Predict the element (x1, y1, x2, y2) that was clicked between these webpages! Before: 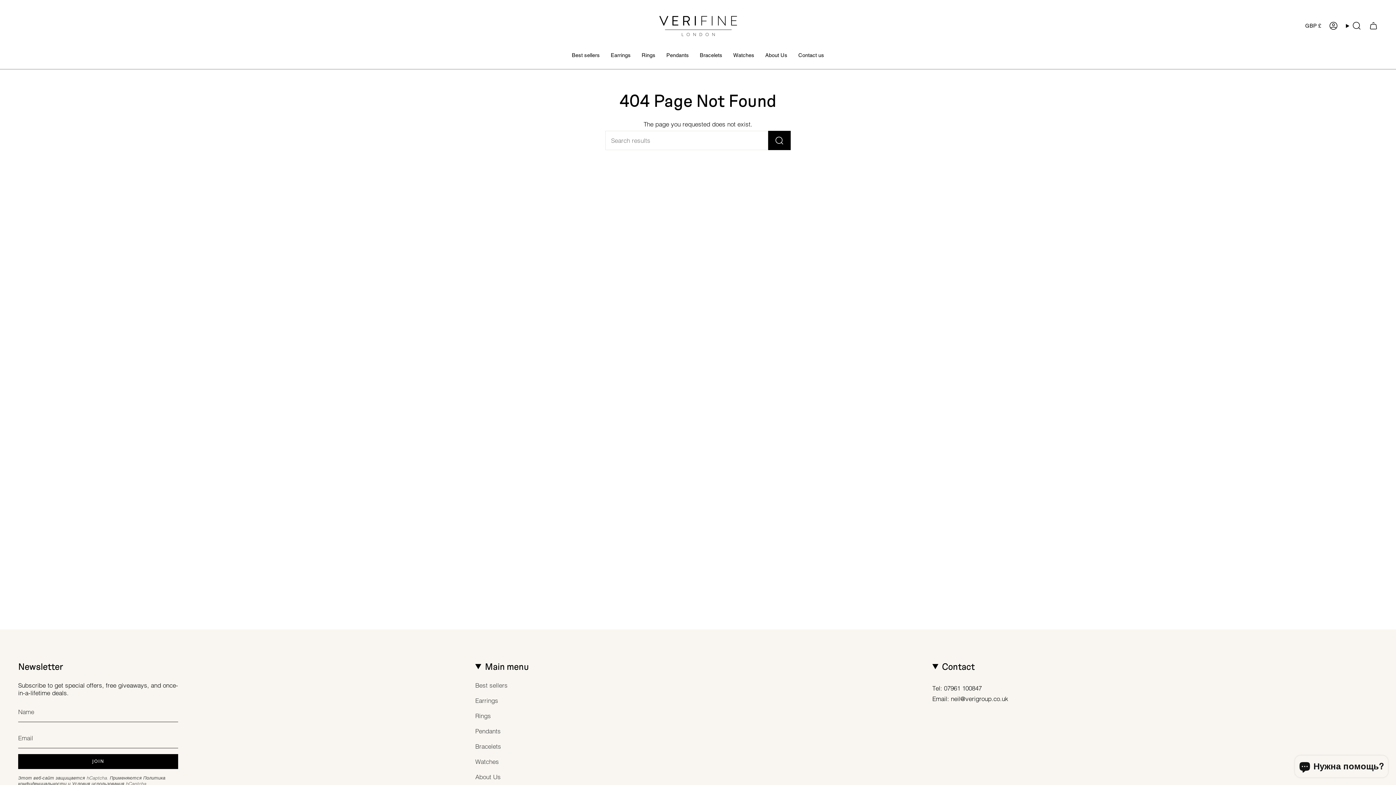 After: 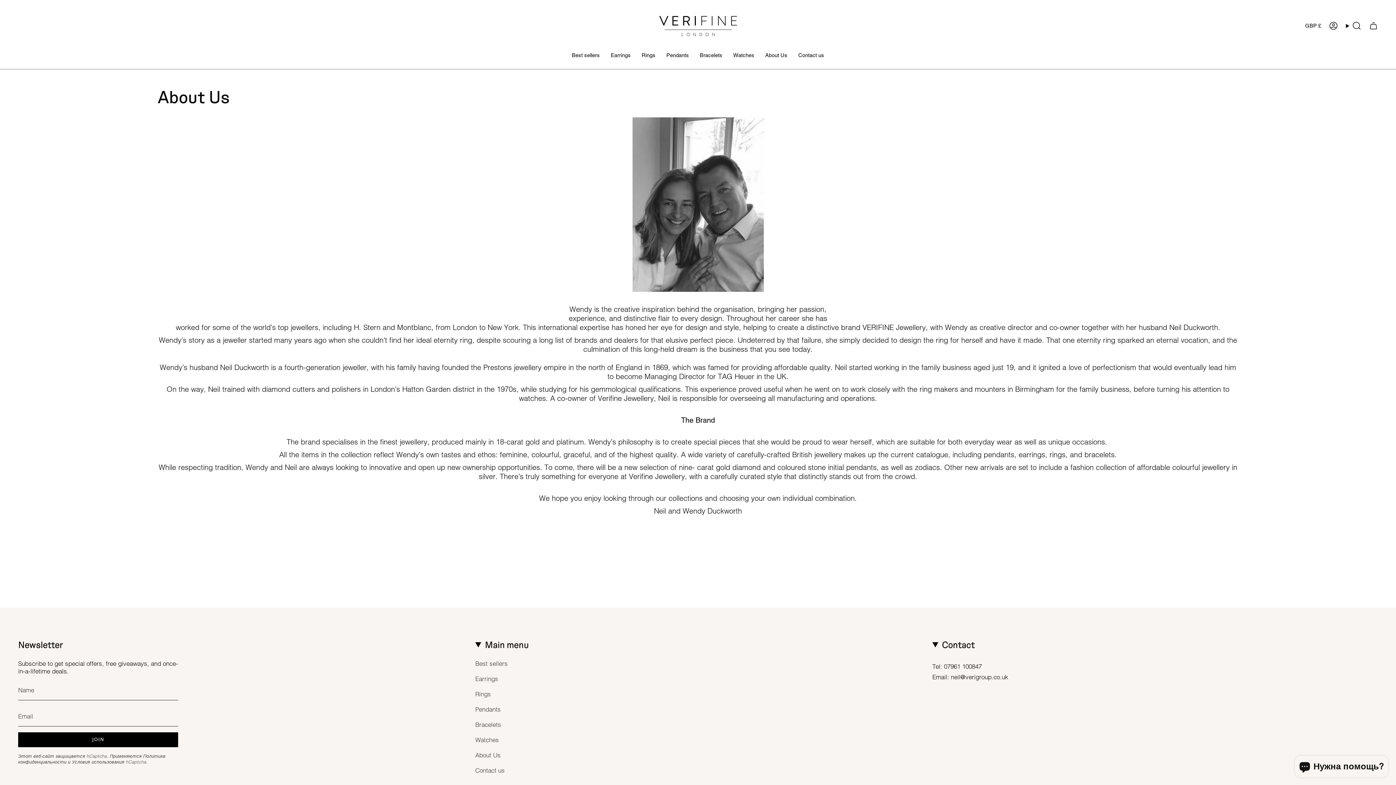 Action: label: About Us bbox: (475, 773, 500, 780)